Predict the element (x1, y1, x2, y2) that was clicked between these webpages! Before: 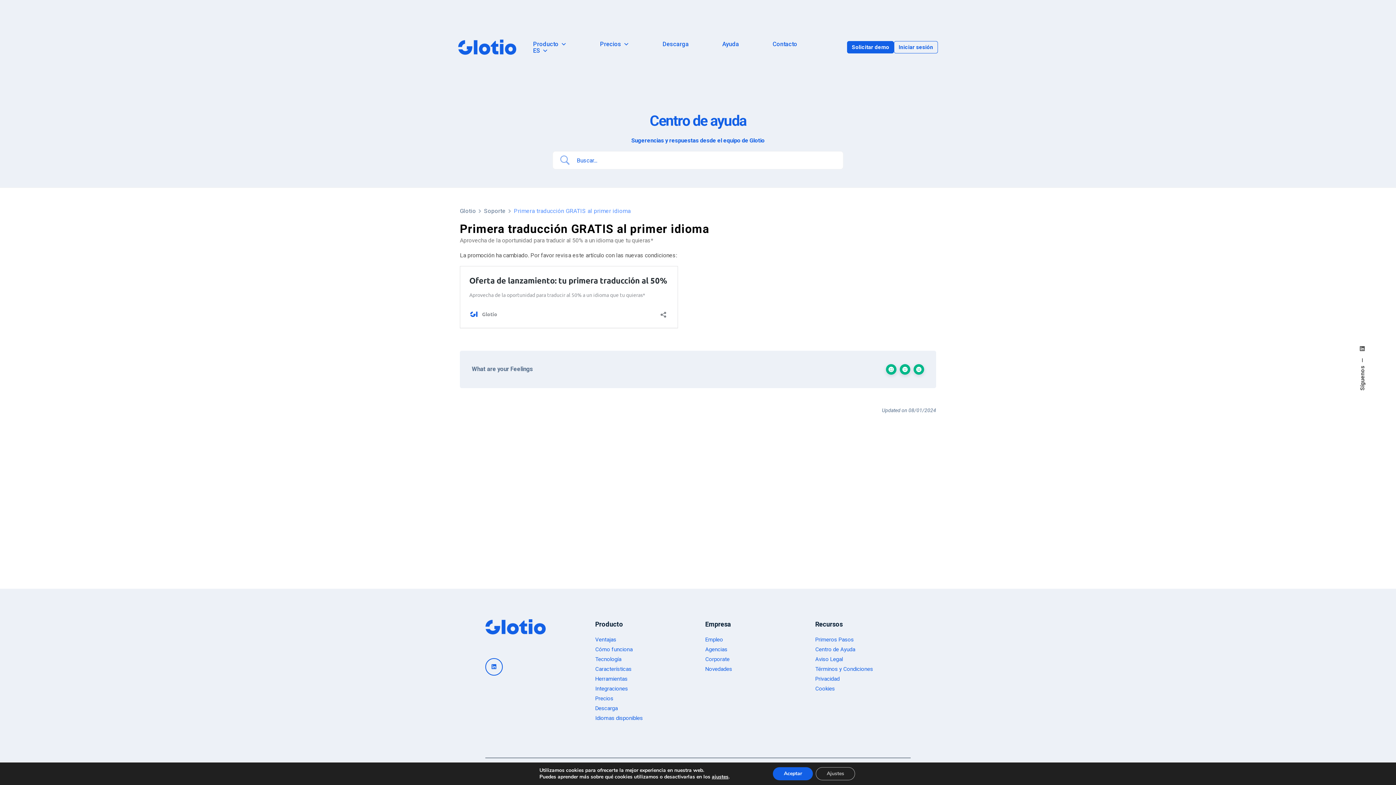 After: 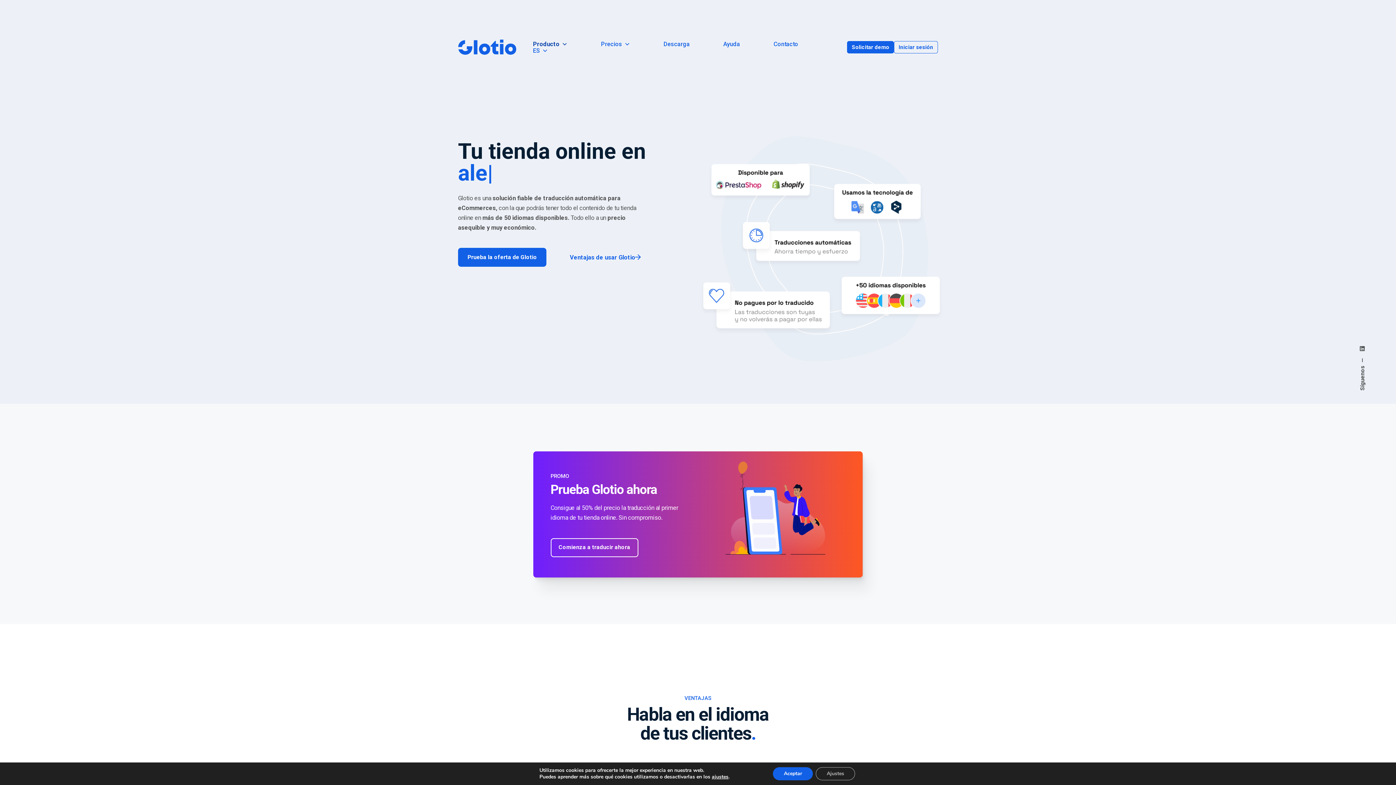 Action: bbox: (485, 619, 545, 634)